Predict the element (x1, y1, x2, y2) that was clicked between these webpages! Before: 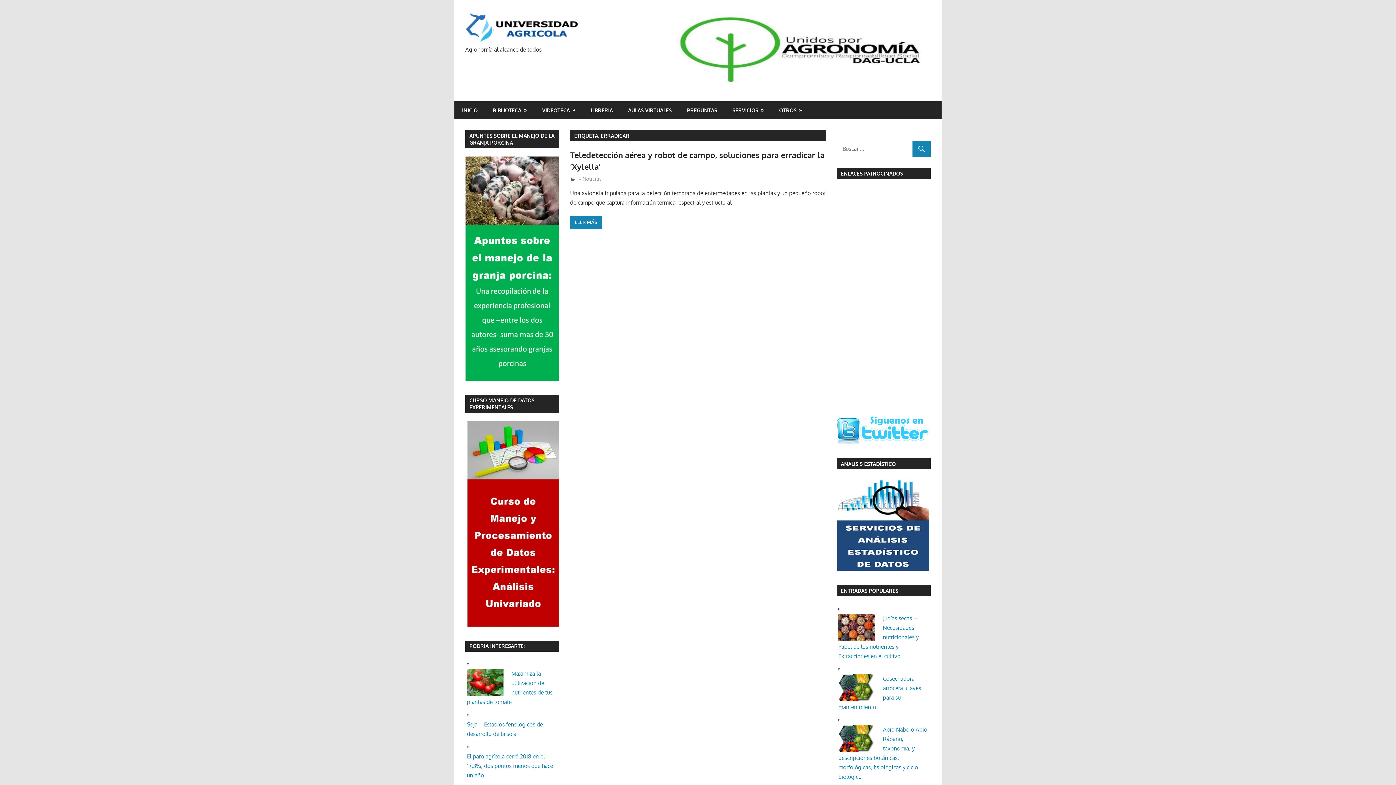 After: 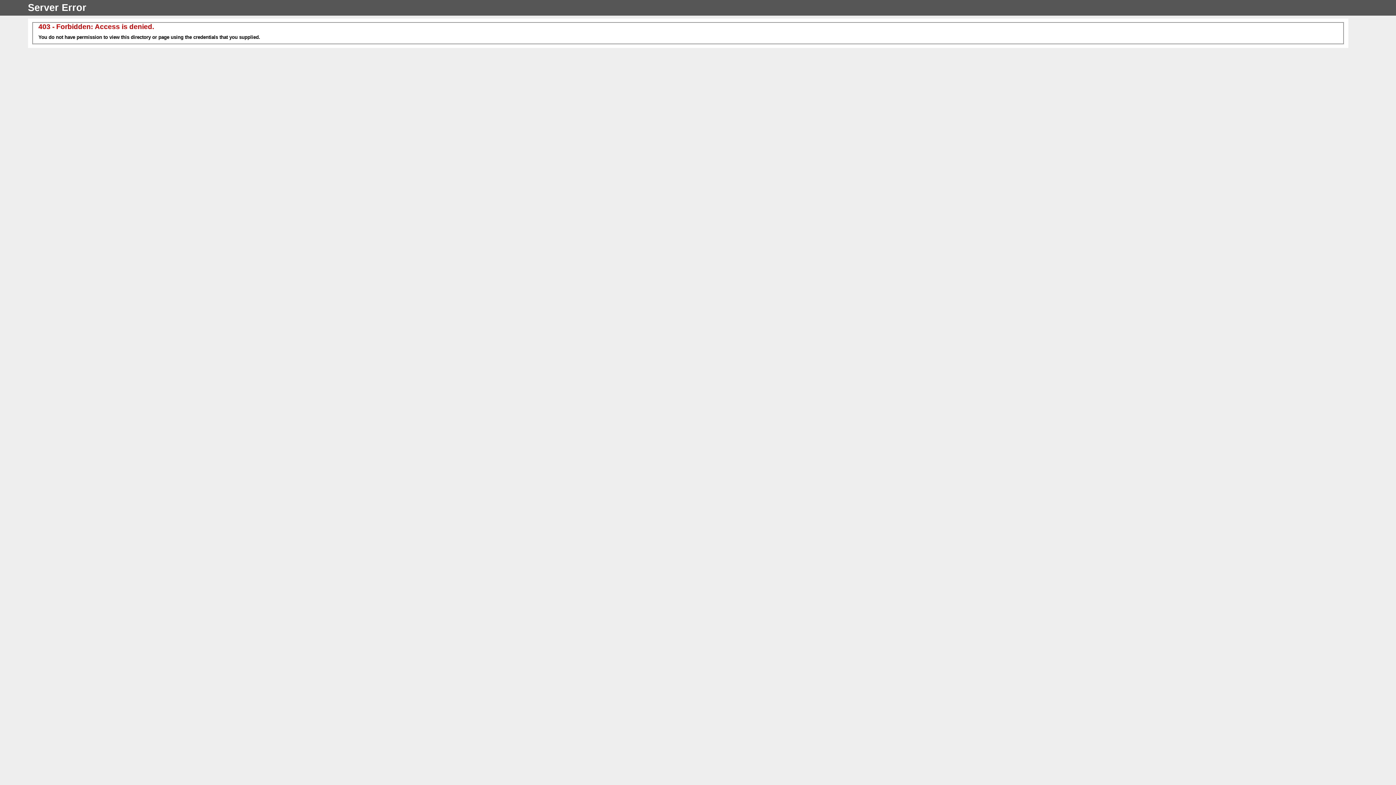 Action: label: » Noticias bbox: (578, 175, 601, 181)